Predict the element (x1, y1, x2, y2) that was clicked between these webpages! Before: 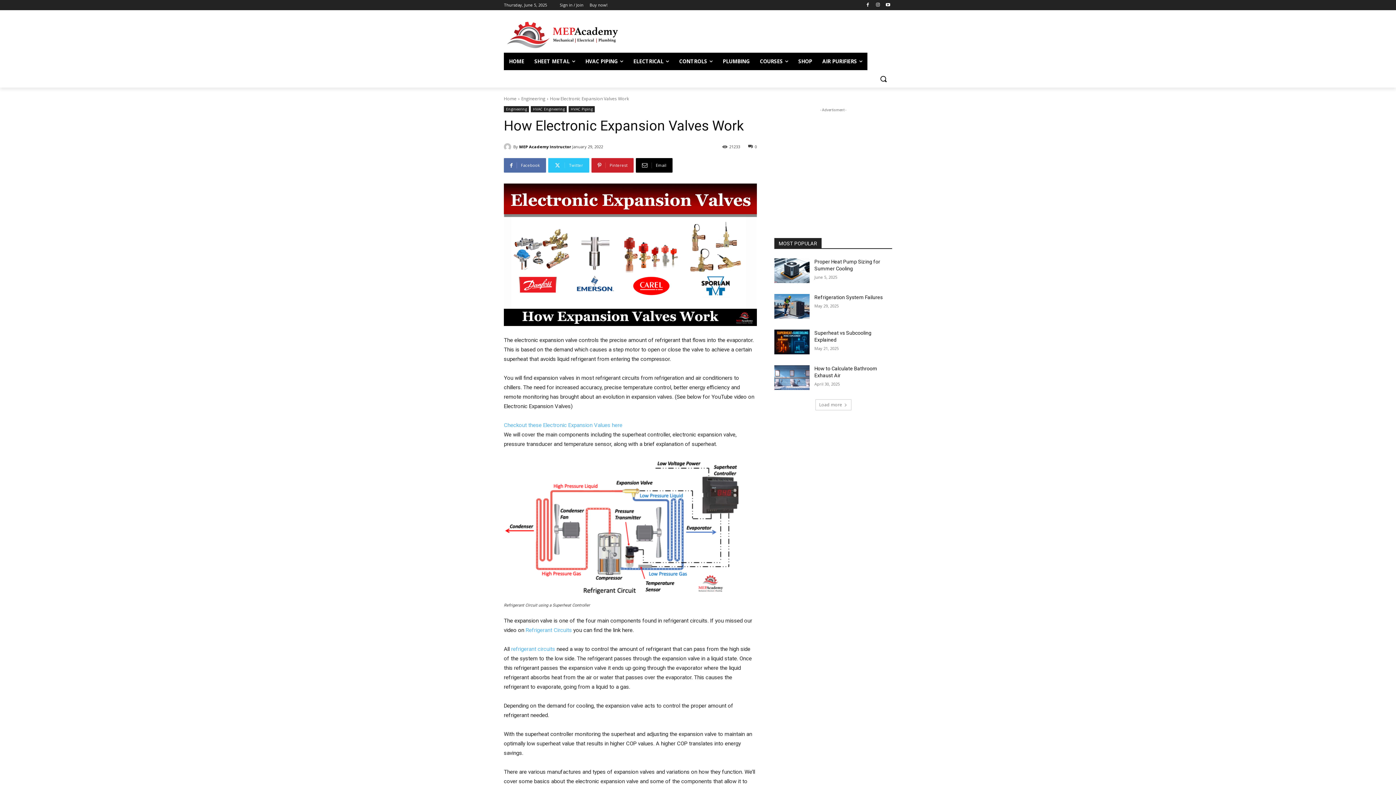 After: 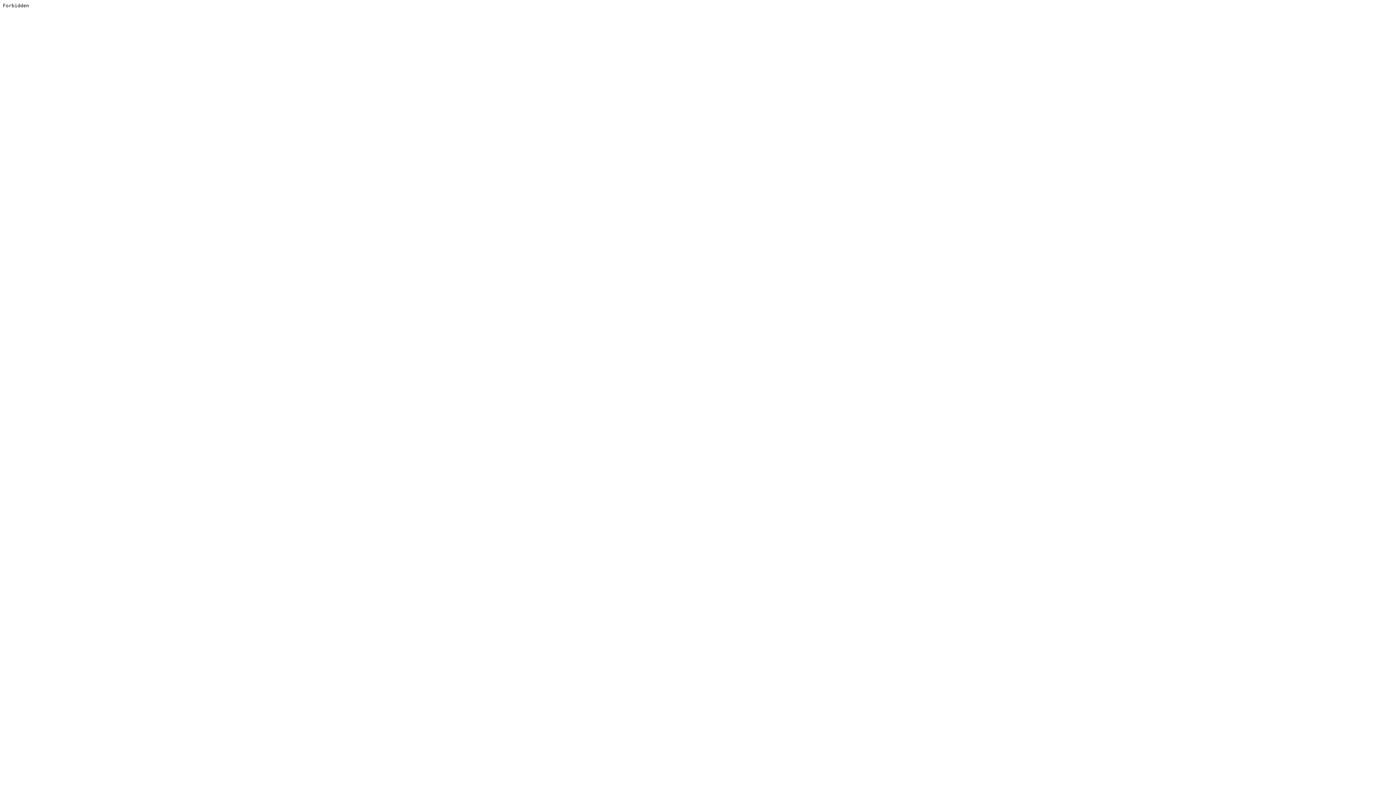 Action: bbox: (589, 0, 607, 10) label: Buy now!